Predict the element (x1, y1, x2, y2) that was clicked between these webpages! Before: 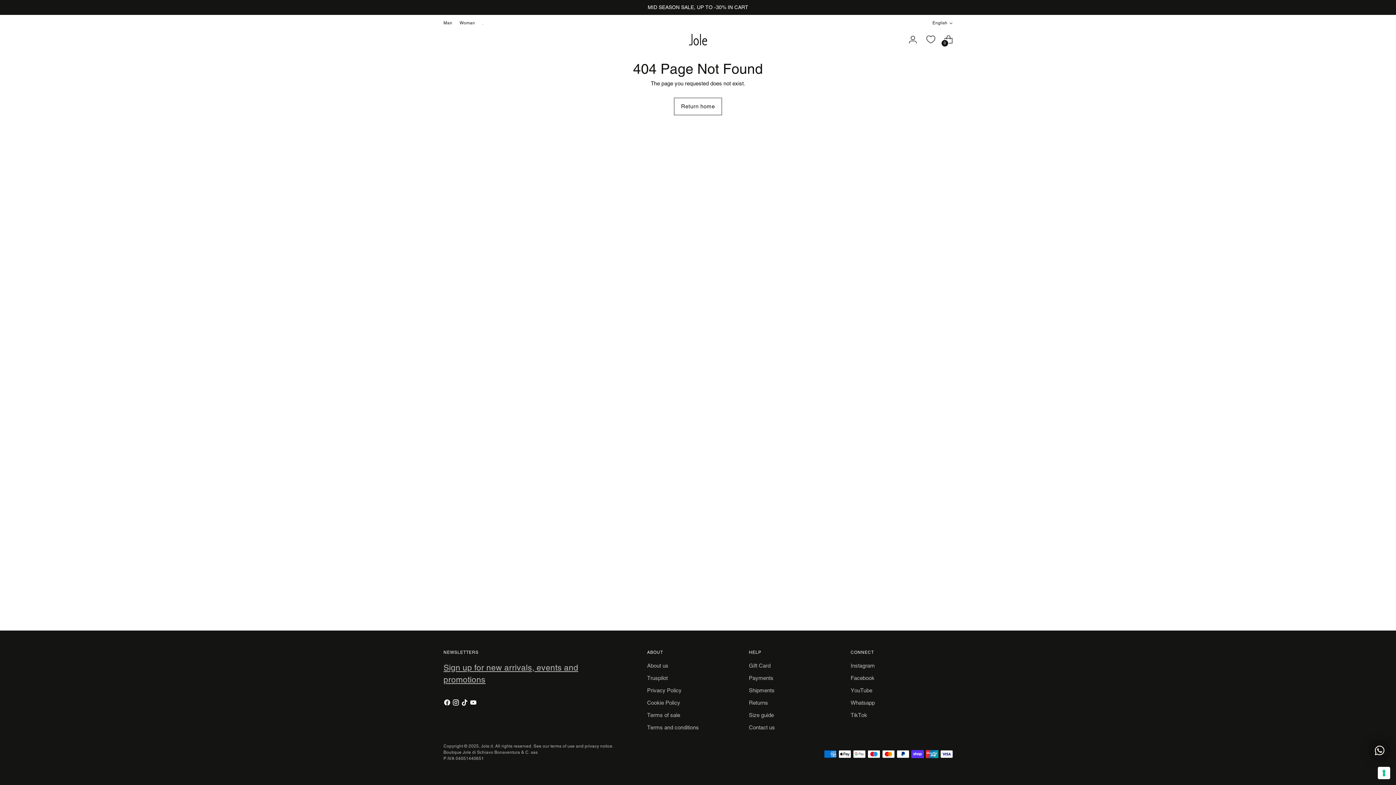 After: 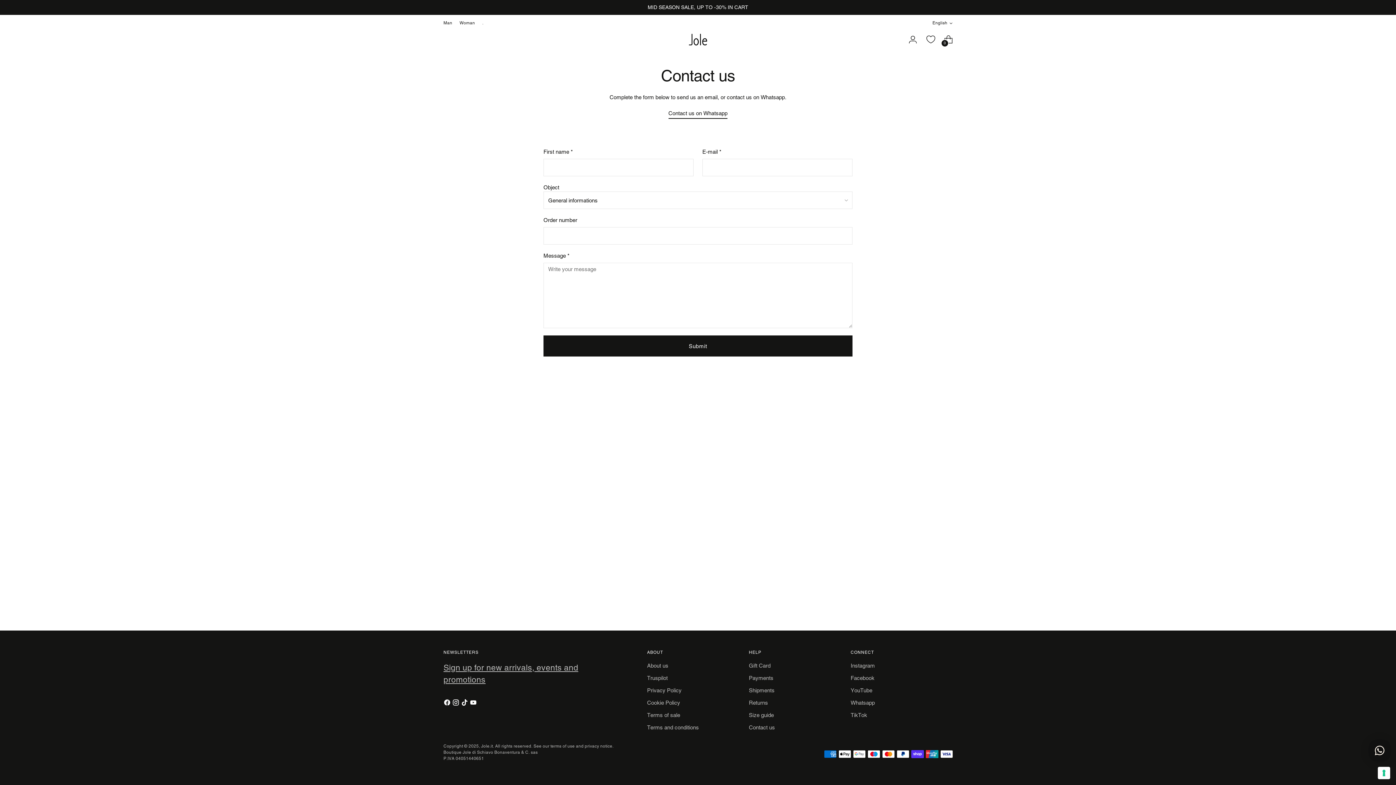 Action: bbox: (749, 724, 775, 730) label: Contact us